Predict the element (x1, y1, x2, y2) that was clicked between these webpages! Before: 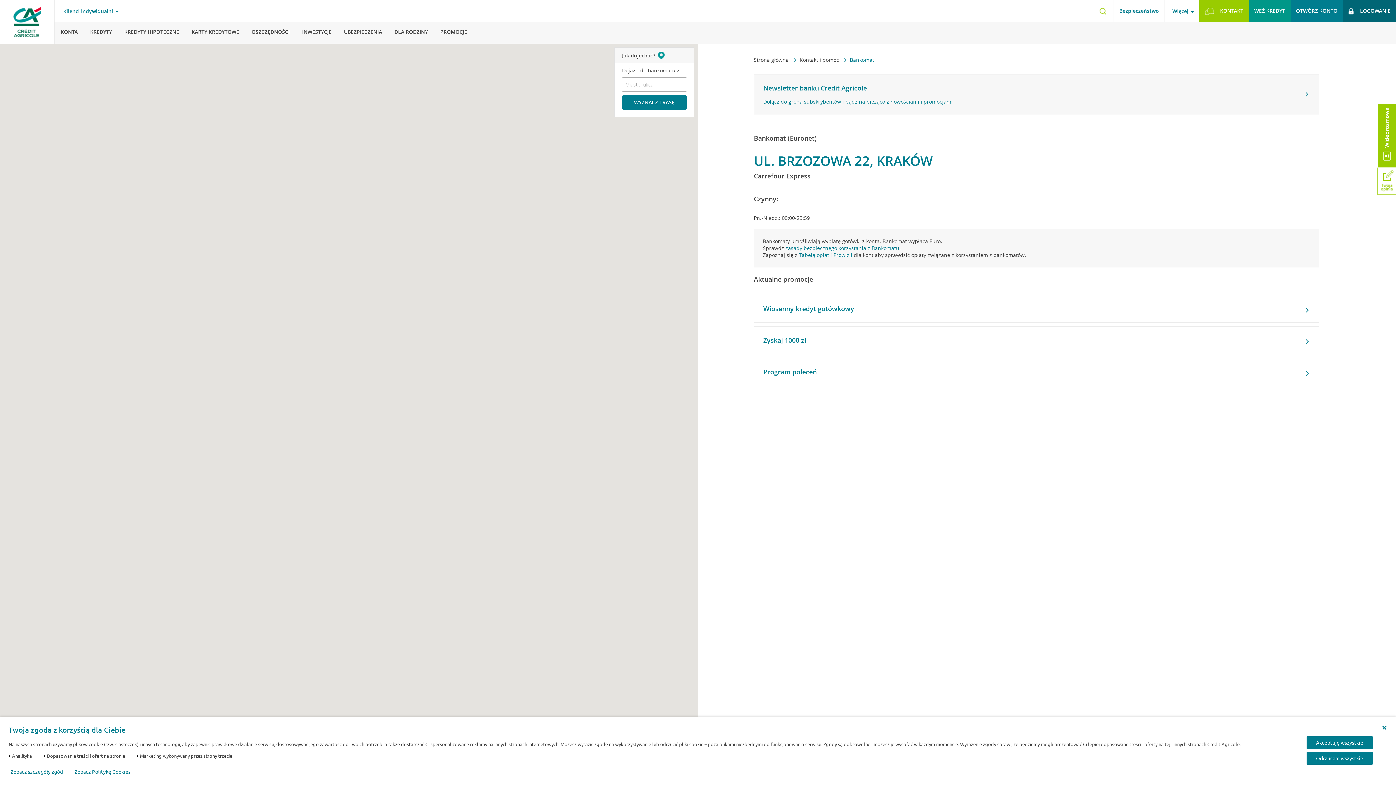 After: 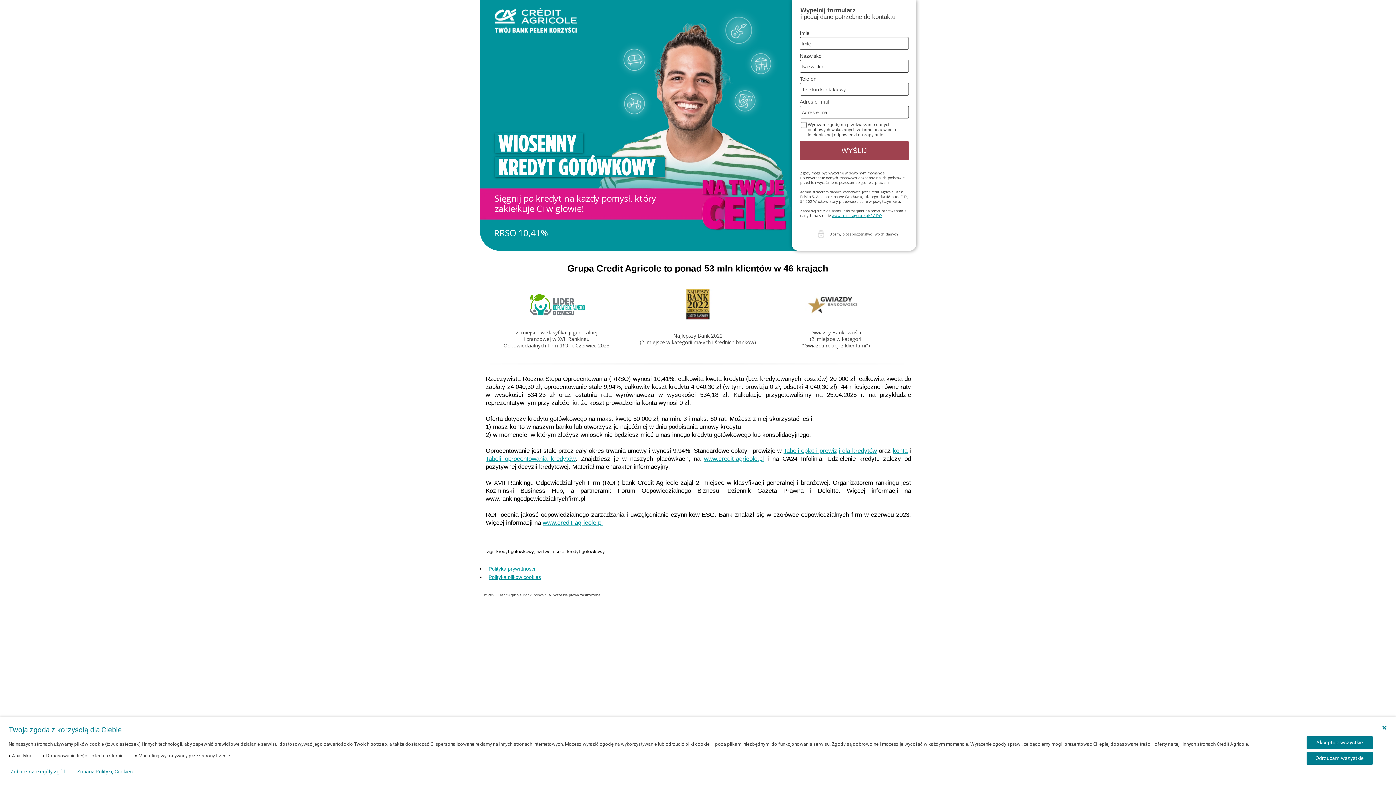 Action: bbox: (754, 294, 1319, 322) label: Wiosenny kredyt gotówkowy